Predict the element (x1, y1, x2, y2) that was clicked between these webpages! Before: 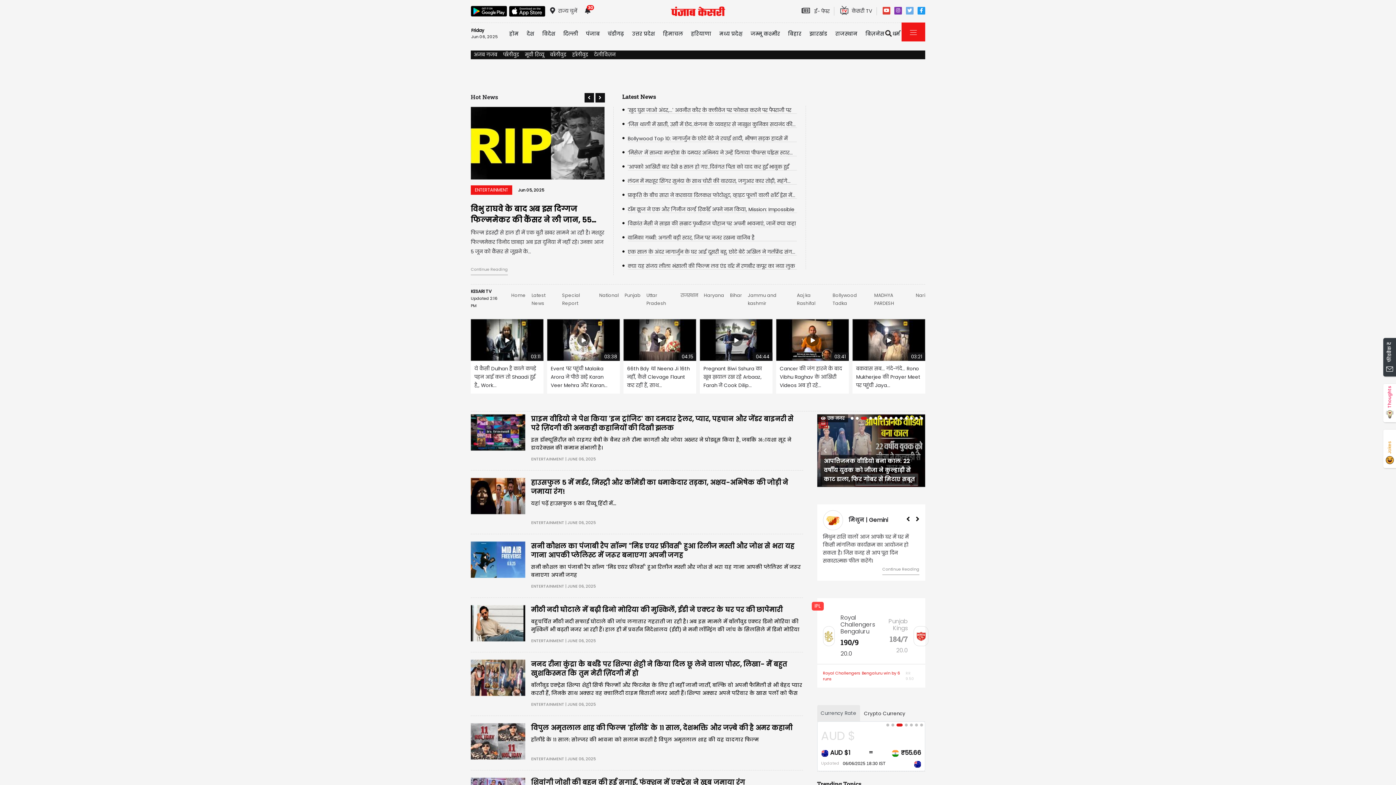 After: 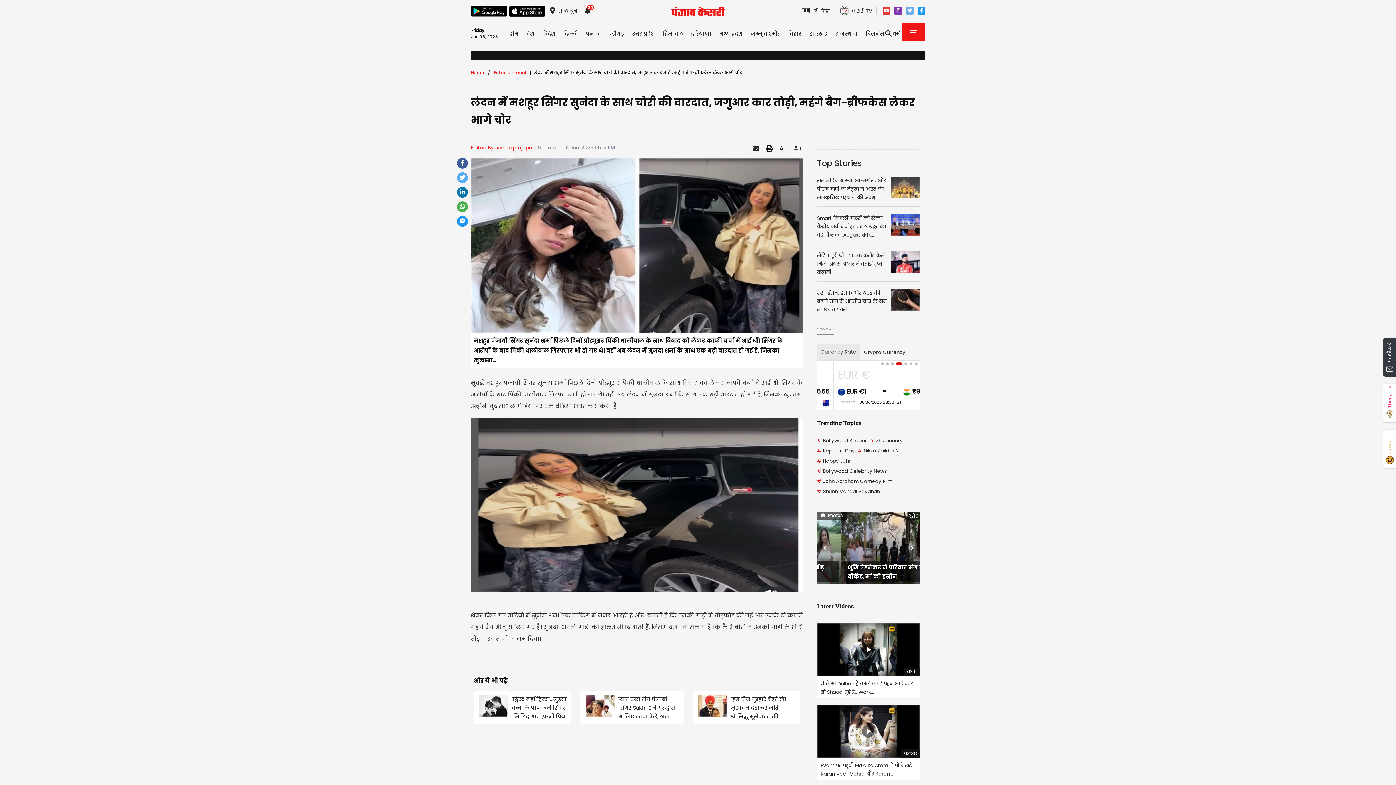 Action: label: लंदन में मशहूर सिंगर सुनंदा के साथ चोरी की वारदात, जगुआर कार तोड़ी, महंगे... bbox: (622, 176, 797, 184)